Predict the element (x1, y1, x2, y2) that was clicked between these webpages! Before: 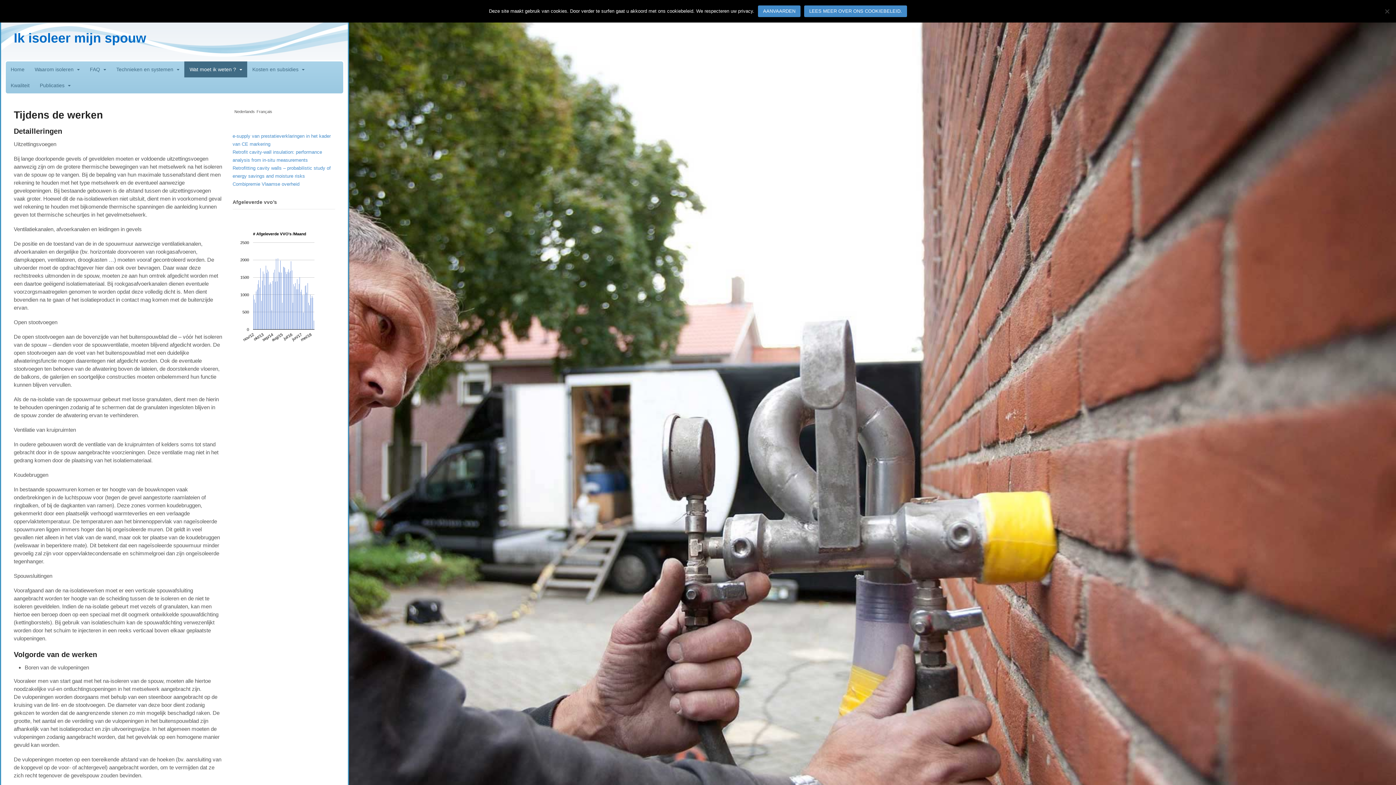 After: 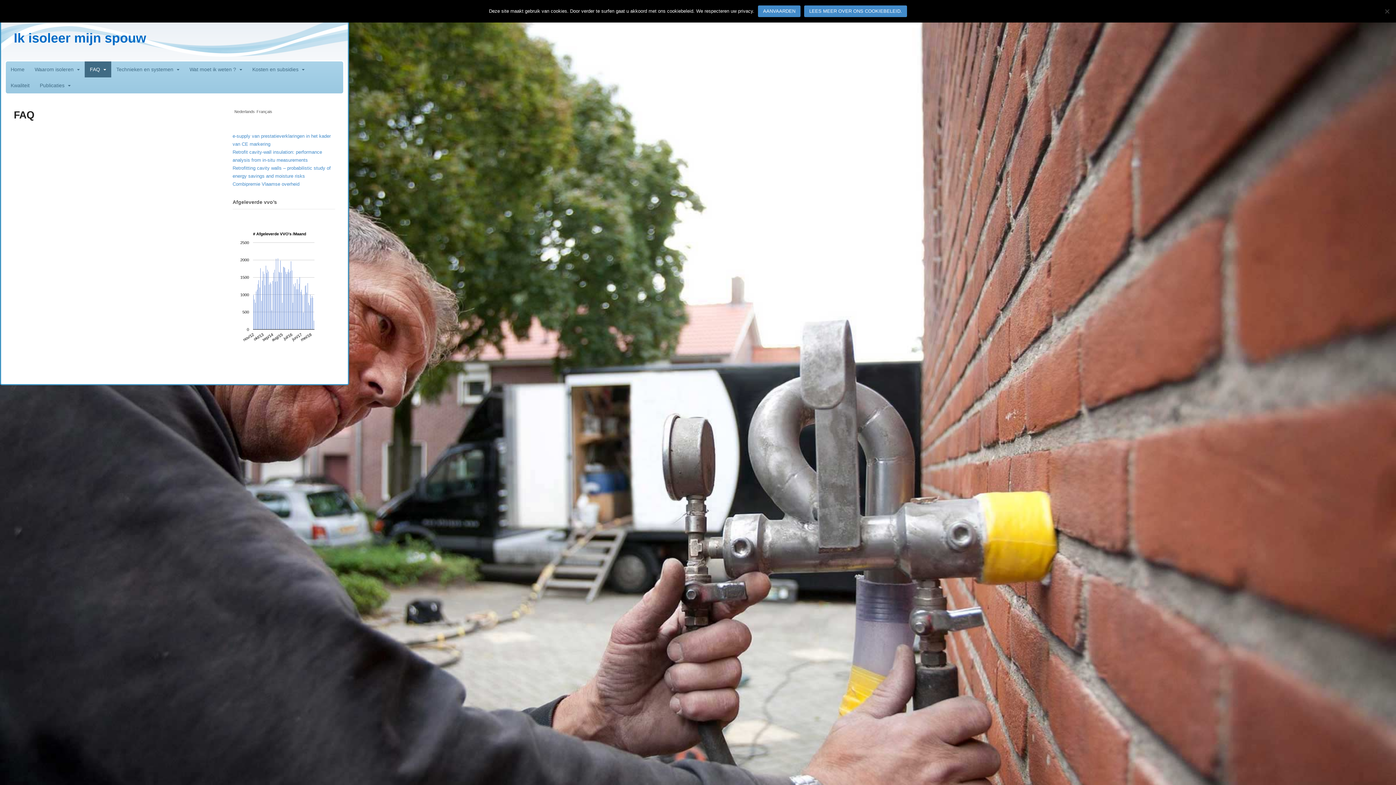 Action: bbox: (84, 61, 111, 77) label: FAQ